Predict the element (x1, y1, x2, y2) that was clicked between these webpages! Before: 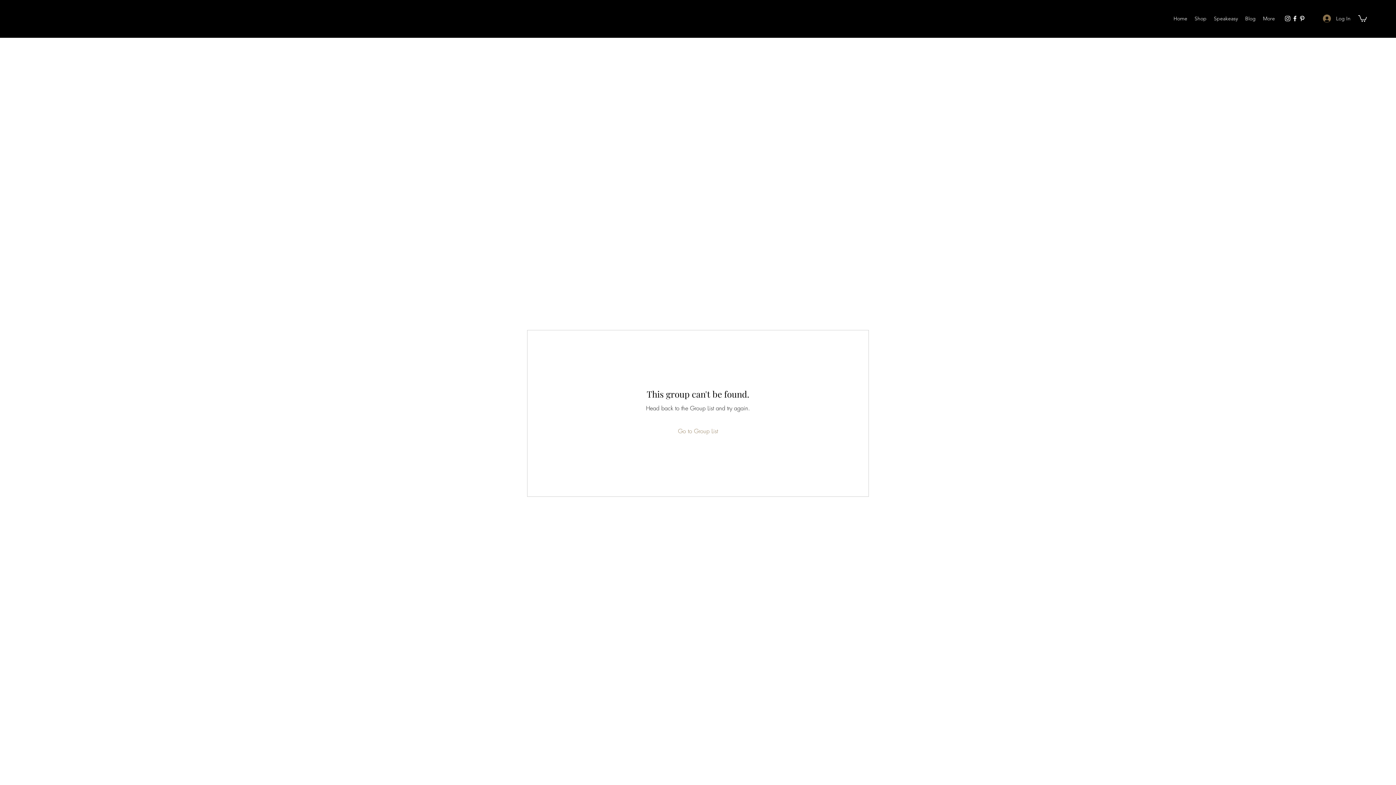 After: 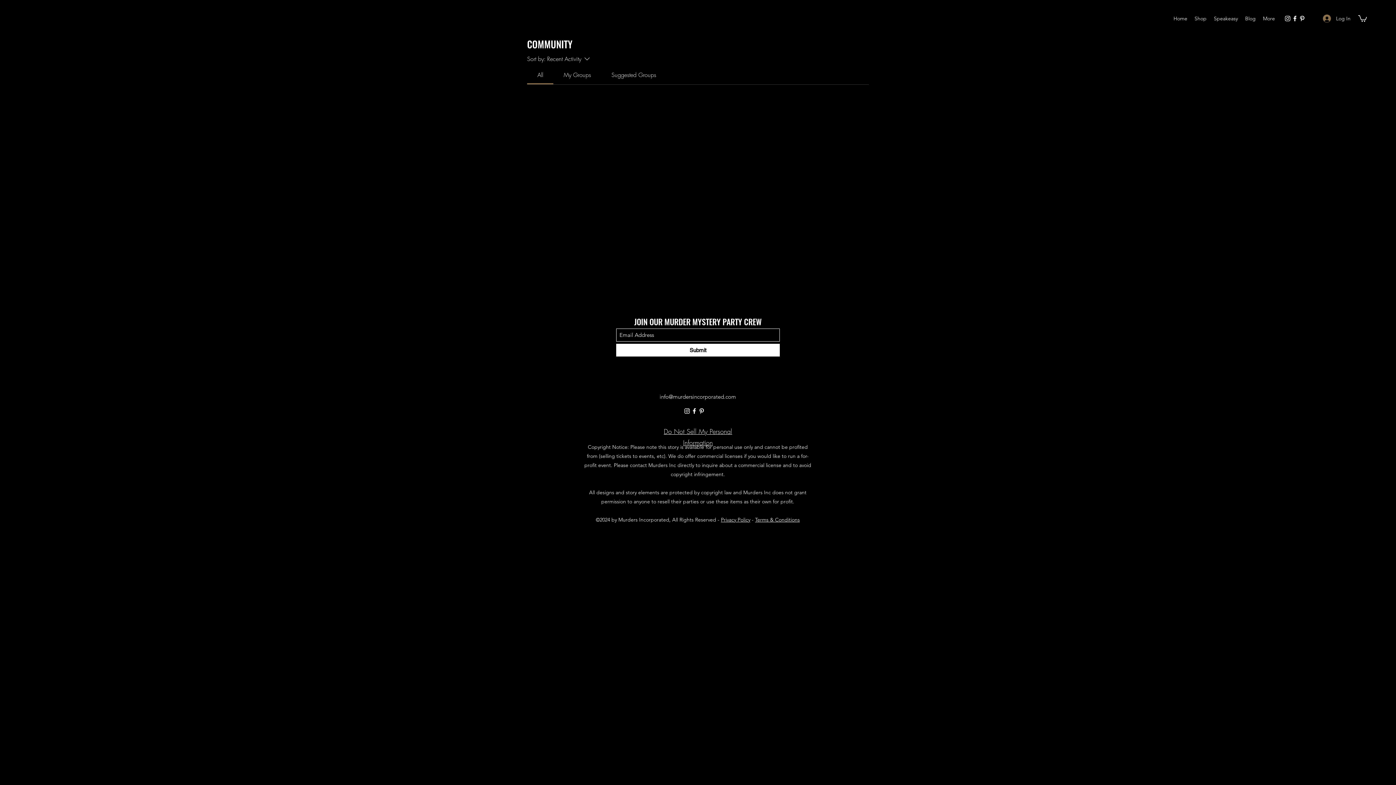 Action: label: Go to Group List bbox: (672, 423, 724, 438)